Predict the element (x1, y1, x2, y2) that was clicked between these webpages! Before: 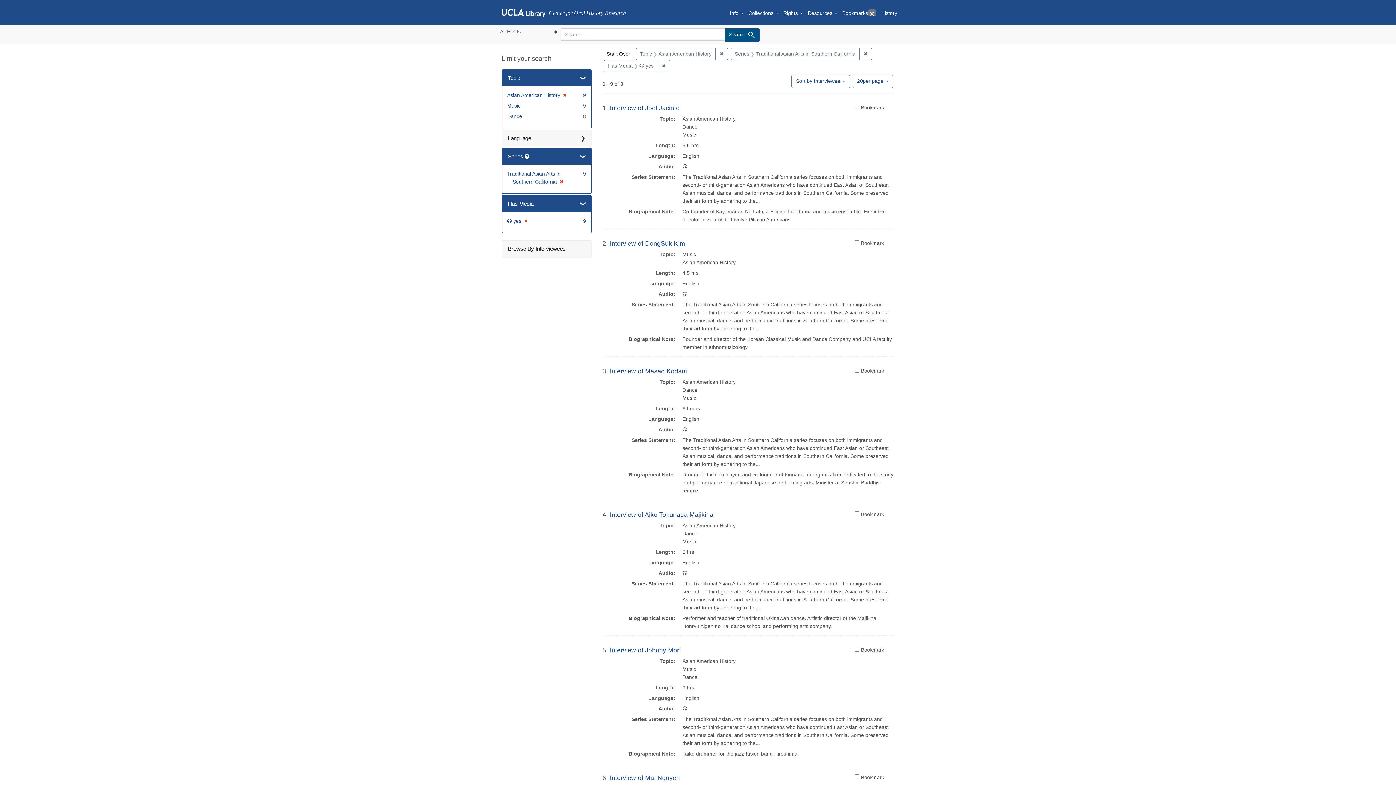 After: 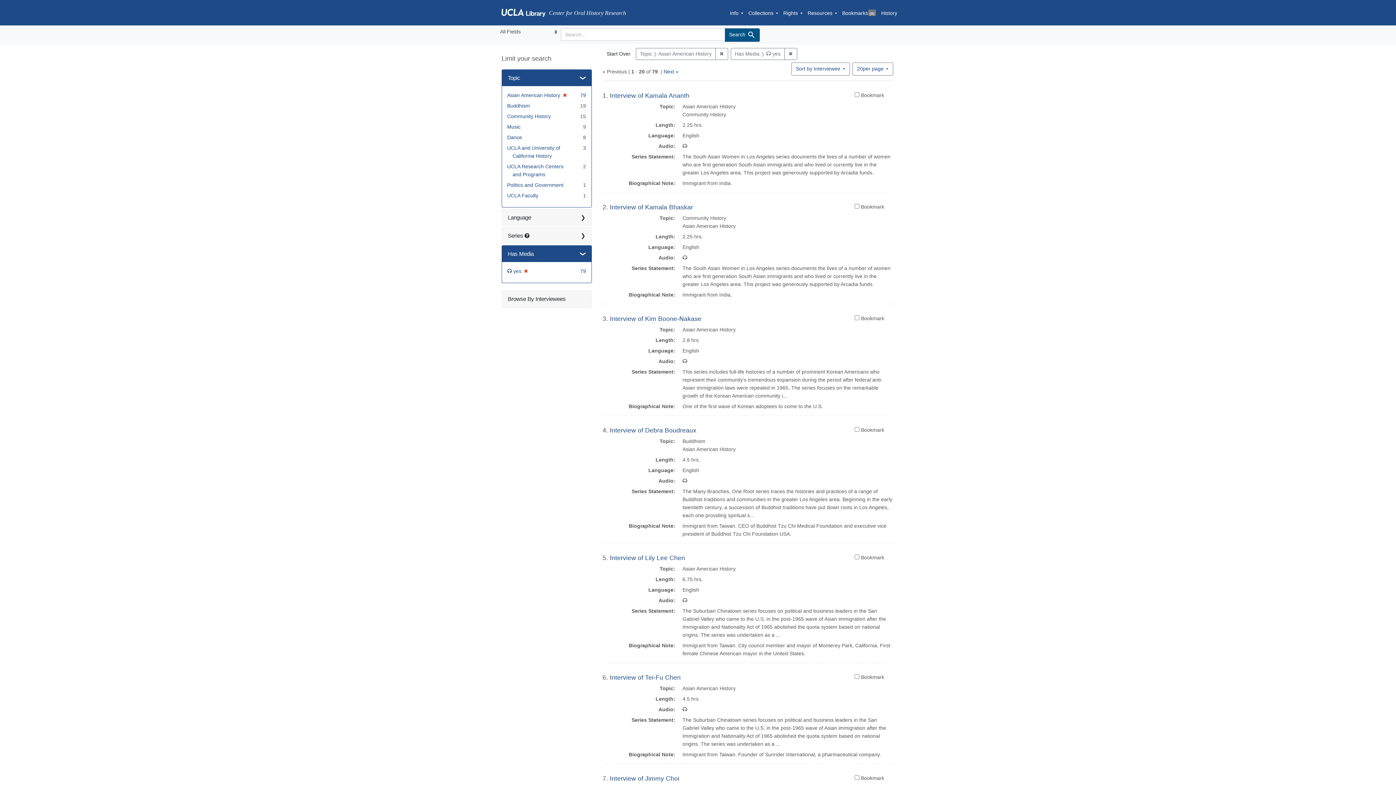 Action: bbox: (859, 47, 872, 60) label: ✖
Remove constraint Series: Traditional Asian Arts in Southern California